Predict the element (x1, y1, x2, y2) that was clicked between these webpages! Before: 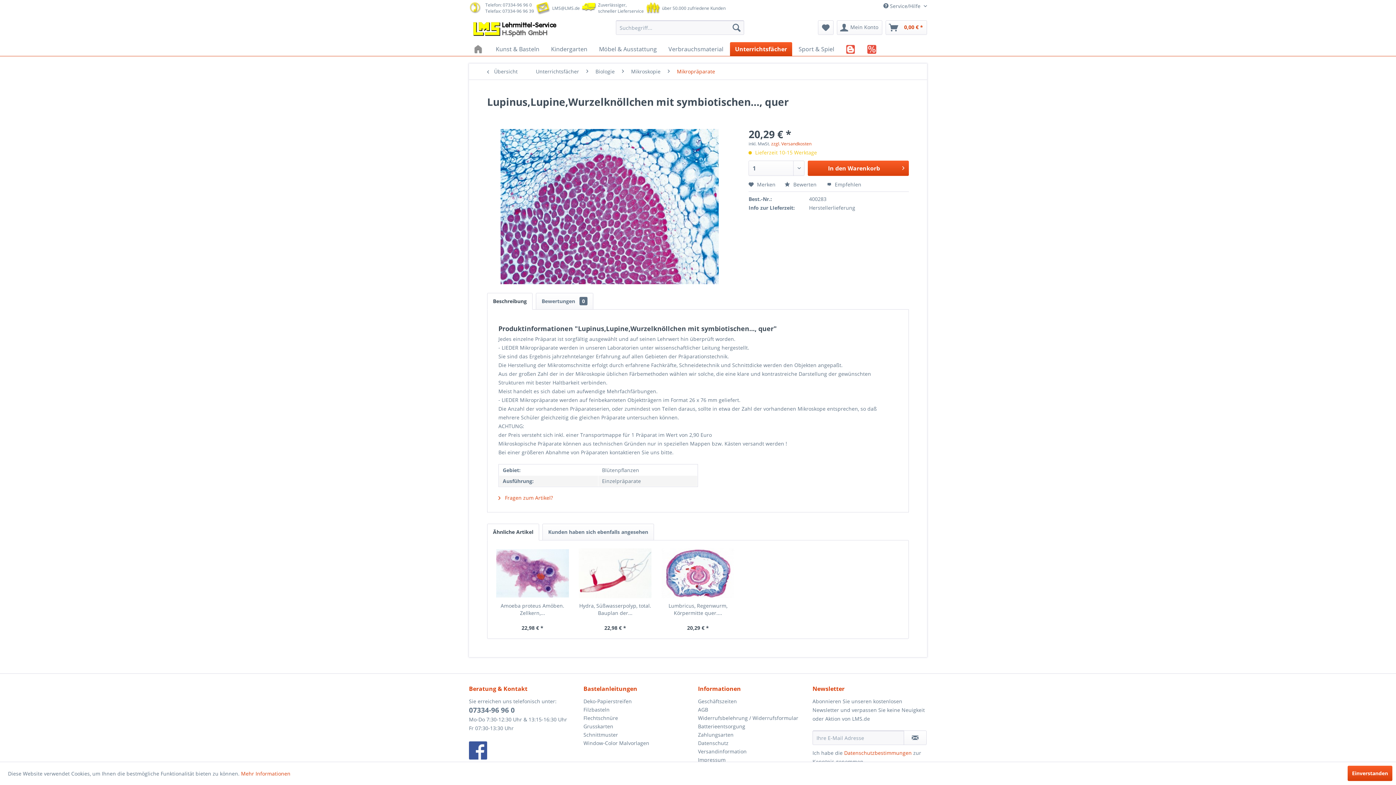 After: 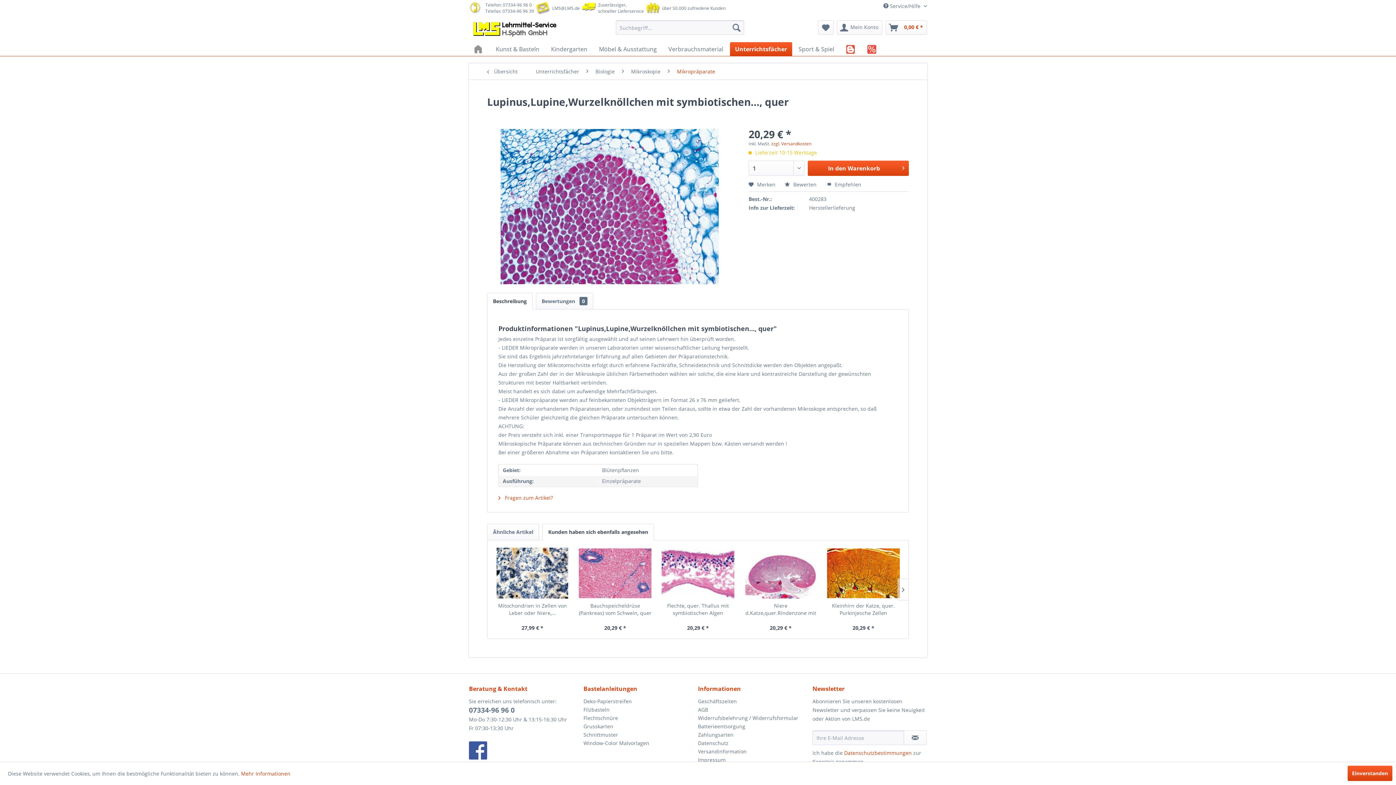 Action: label: Kunden haben sich ebenfalls angesehen bbox: (542, 524, 654, 540)